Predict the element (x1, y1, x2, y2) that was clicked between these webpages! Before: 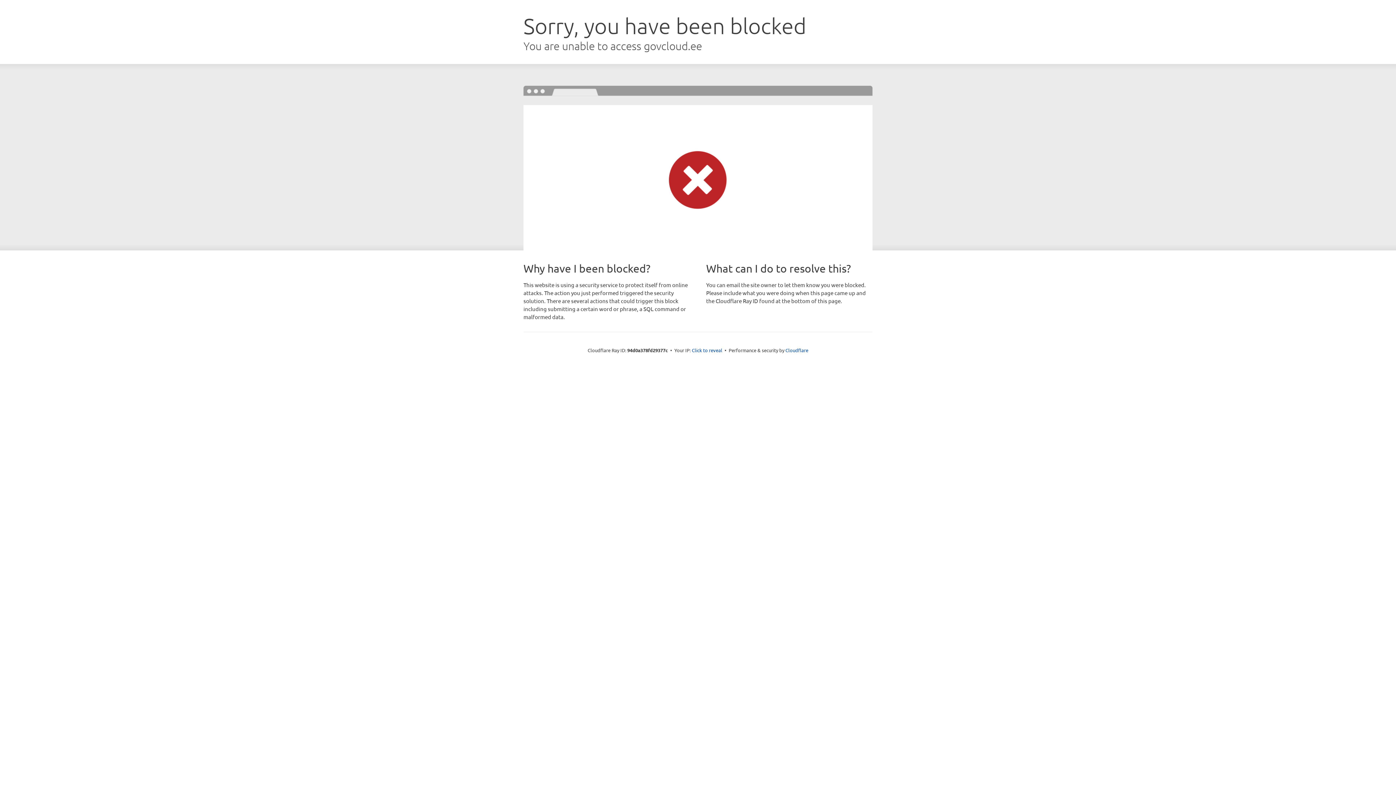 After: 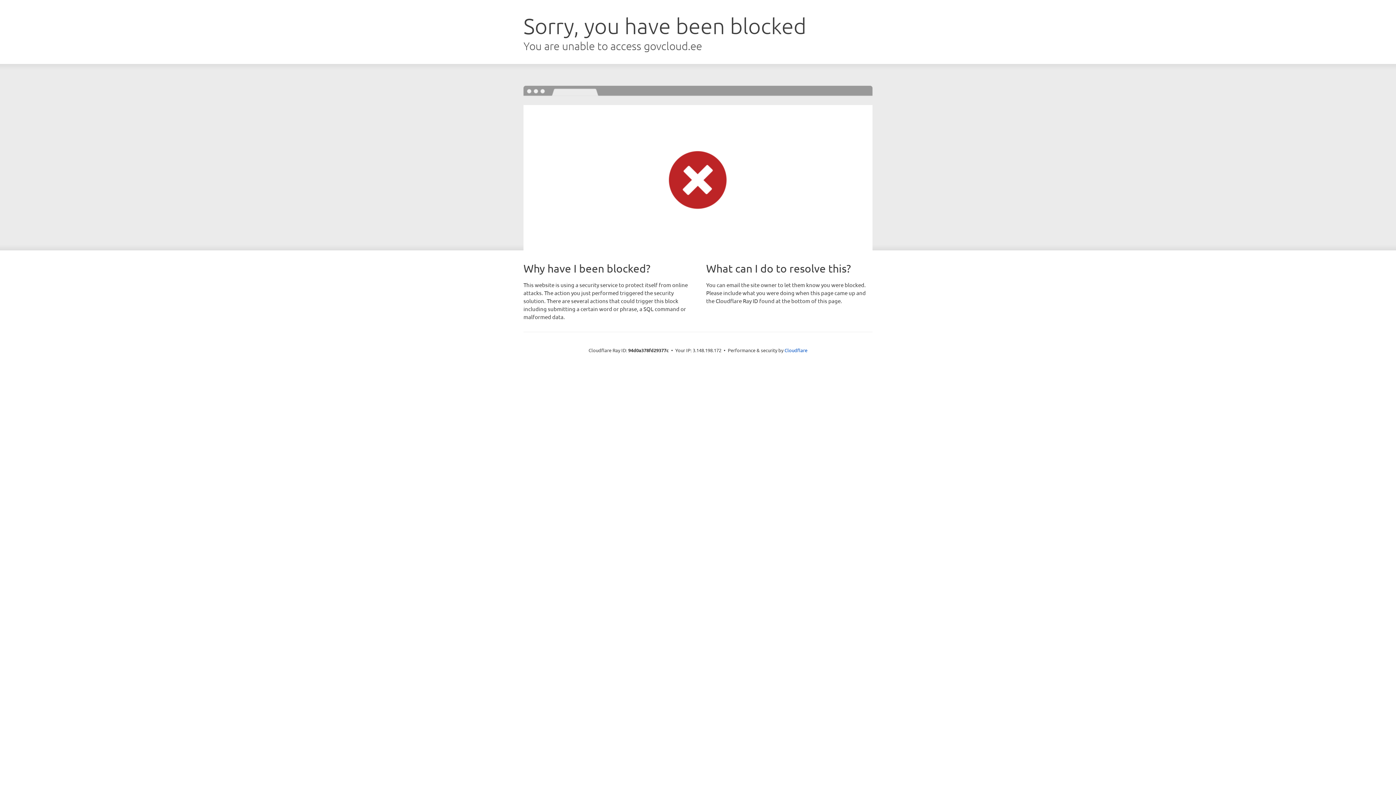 Action: label: Click to reveal bbox: (692, 346, 722, 353)